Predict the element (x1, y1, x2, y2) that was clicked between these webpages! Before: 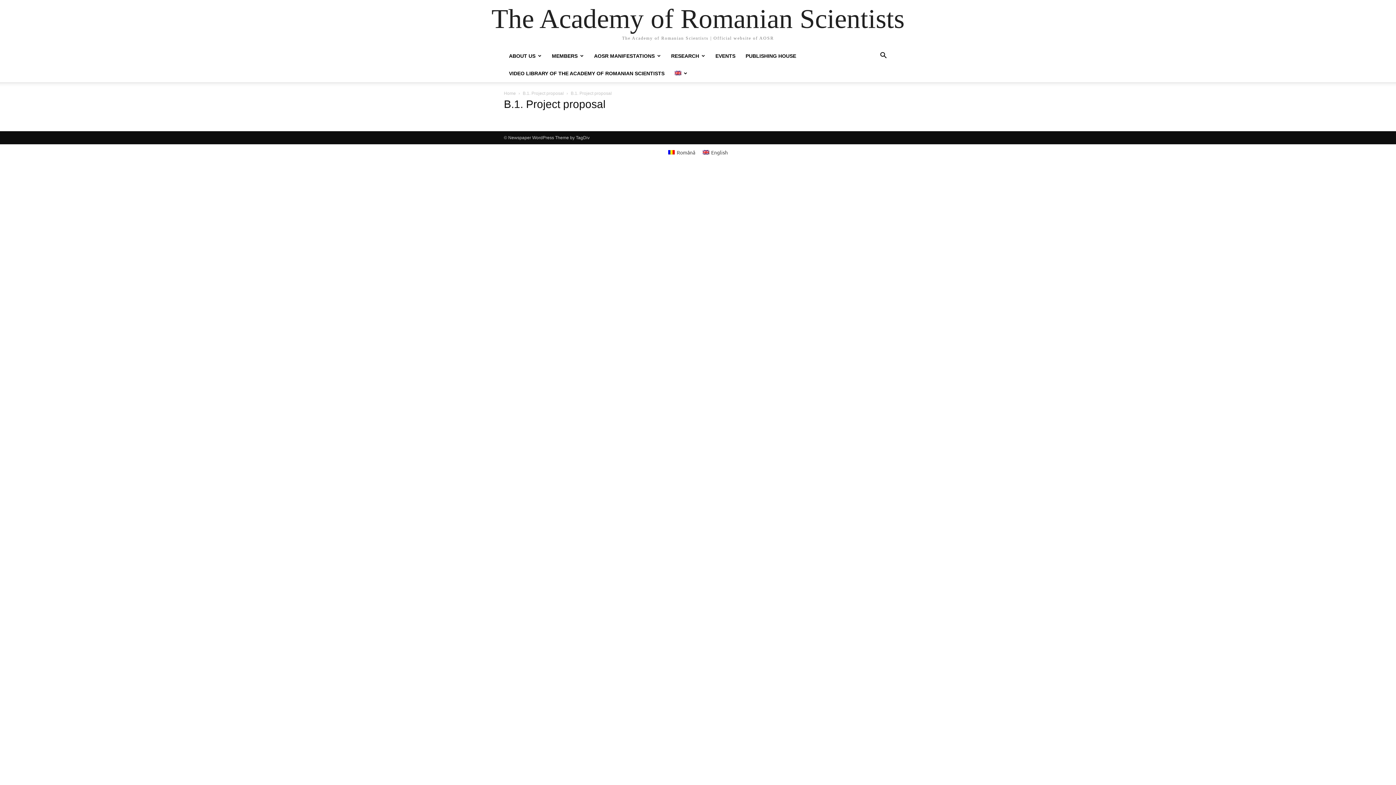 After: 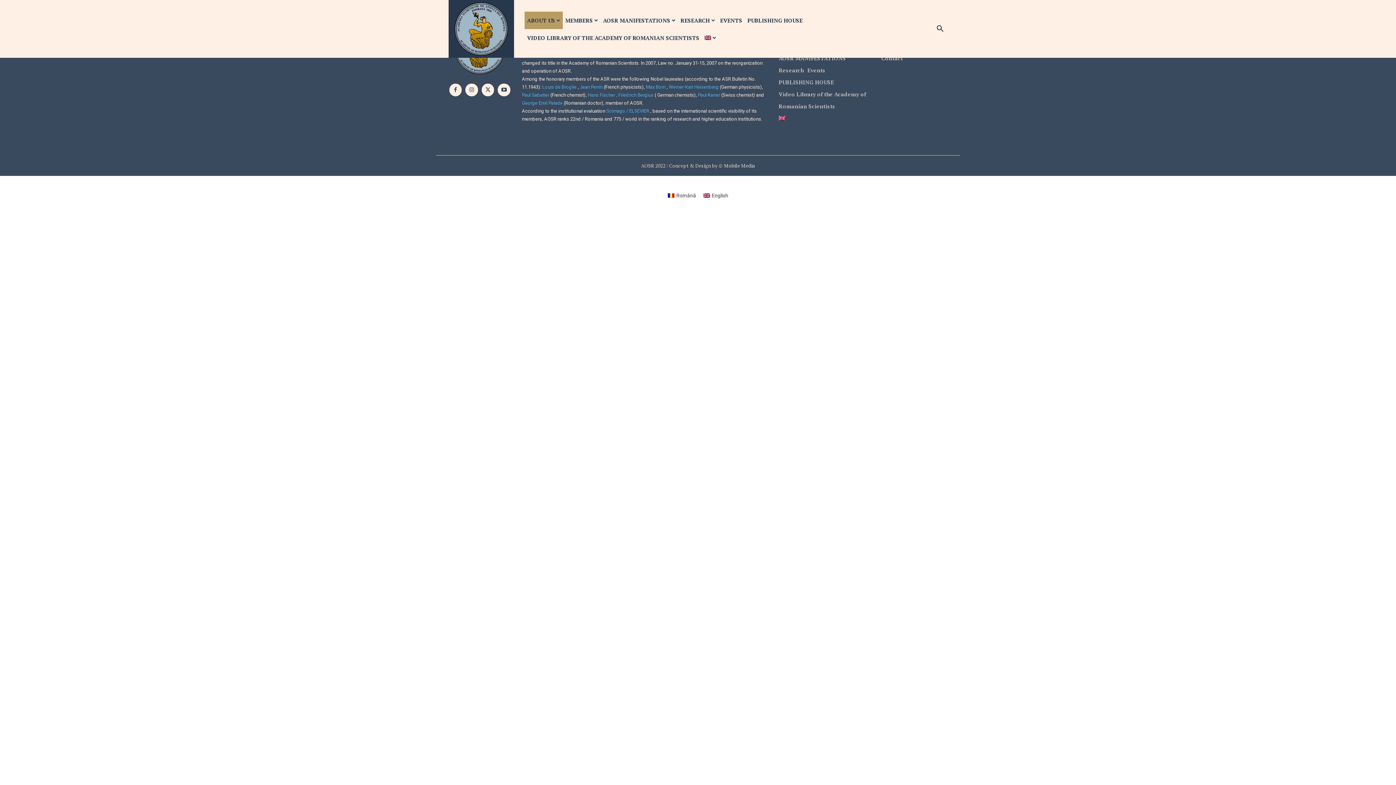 Action: label: ABOUT US bbox: (504, 47, 546, 64)